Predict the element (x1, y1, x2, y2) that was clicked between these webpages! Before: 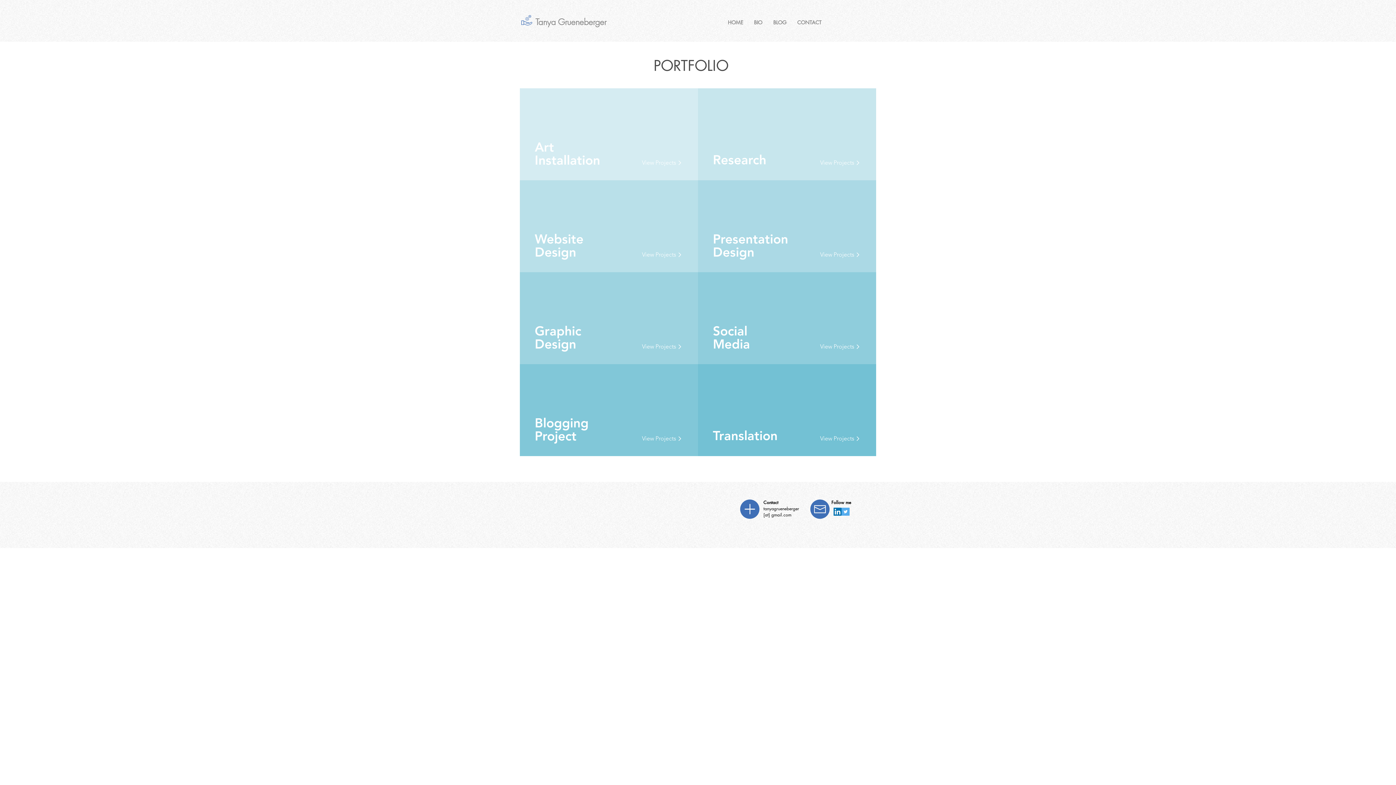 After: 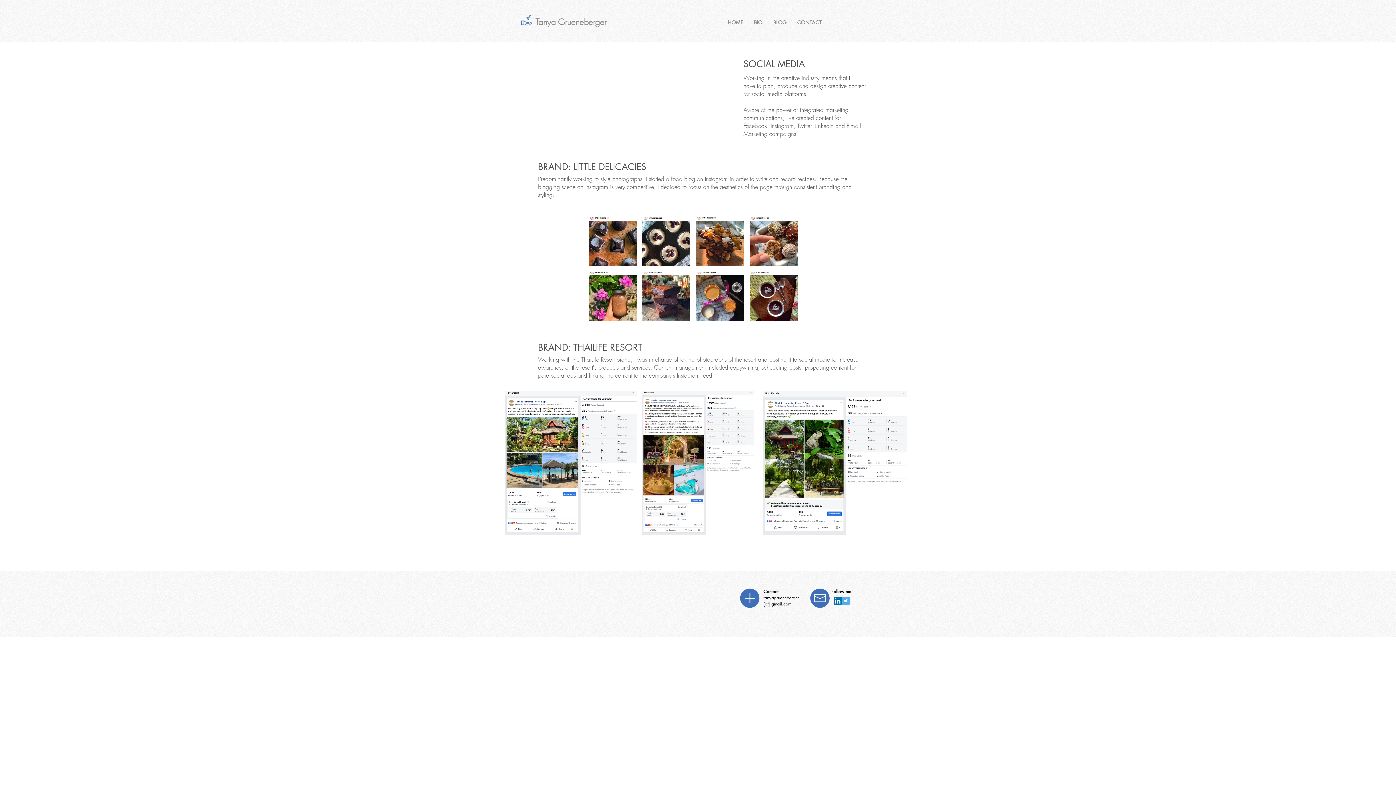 Action: bbox: (816, 342, 856, 351) label: View Projects